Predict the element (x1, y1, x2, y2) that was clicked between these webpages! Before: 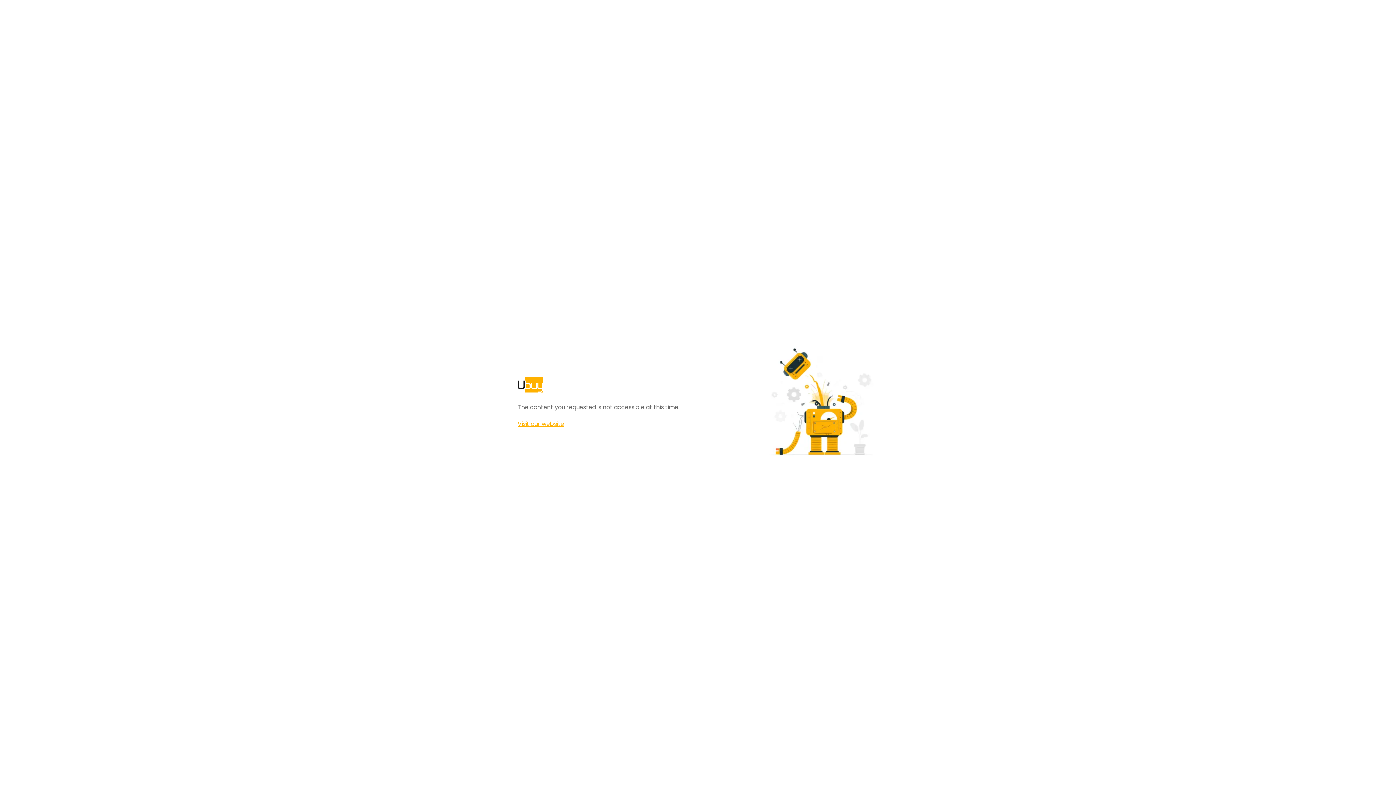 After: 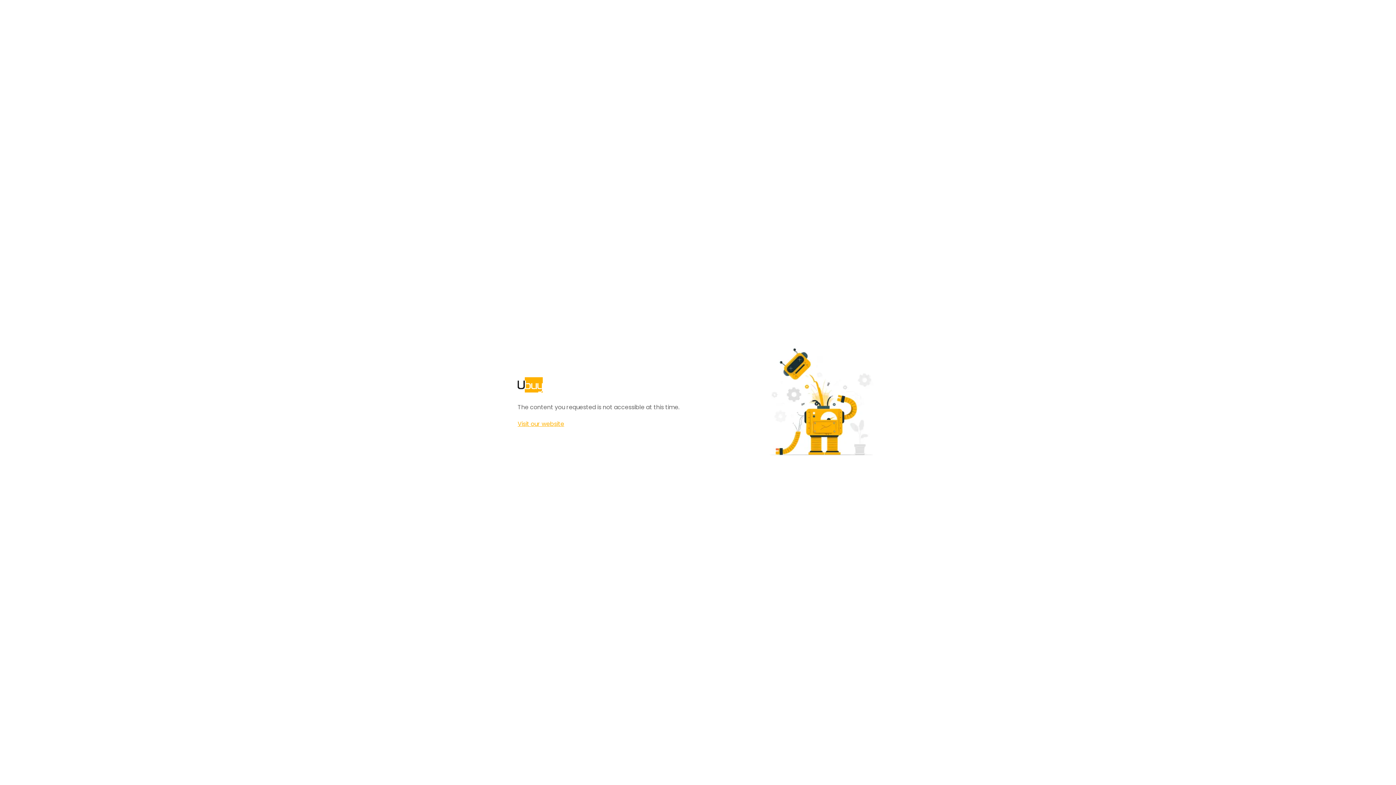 Action: label: Visit our website bbox: (517, 420, 564, 428)